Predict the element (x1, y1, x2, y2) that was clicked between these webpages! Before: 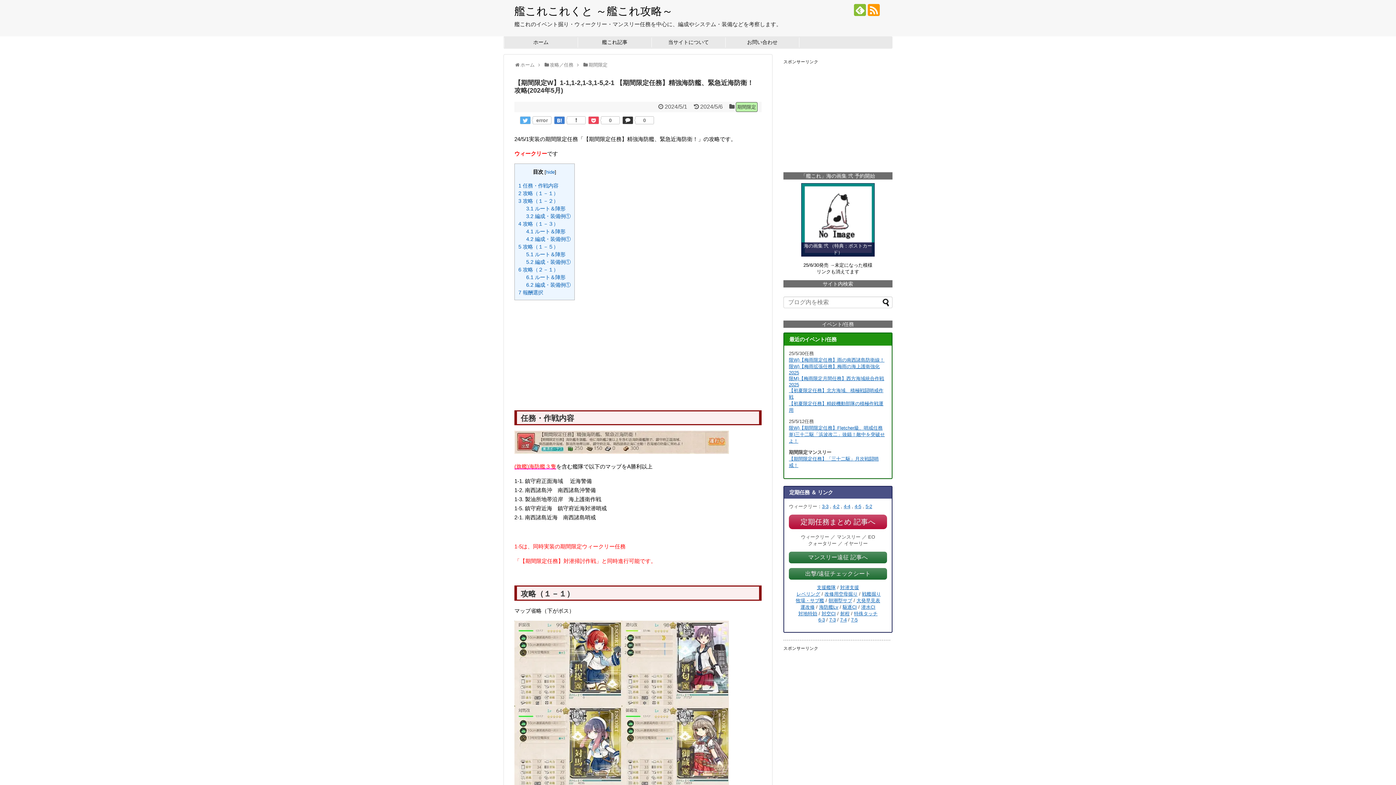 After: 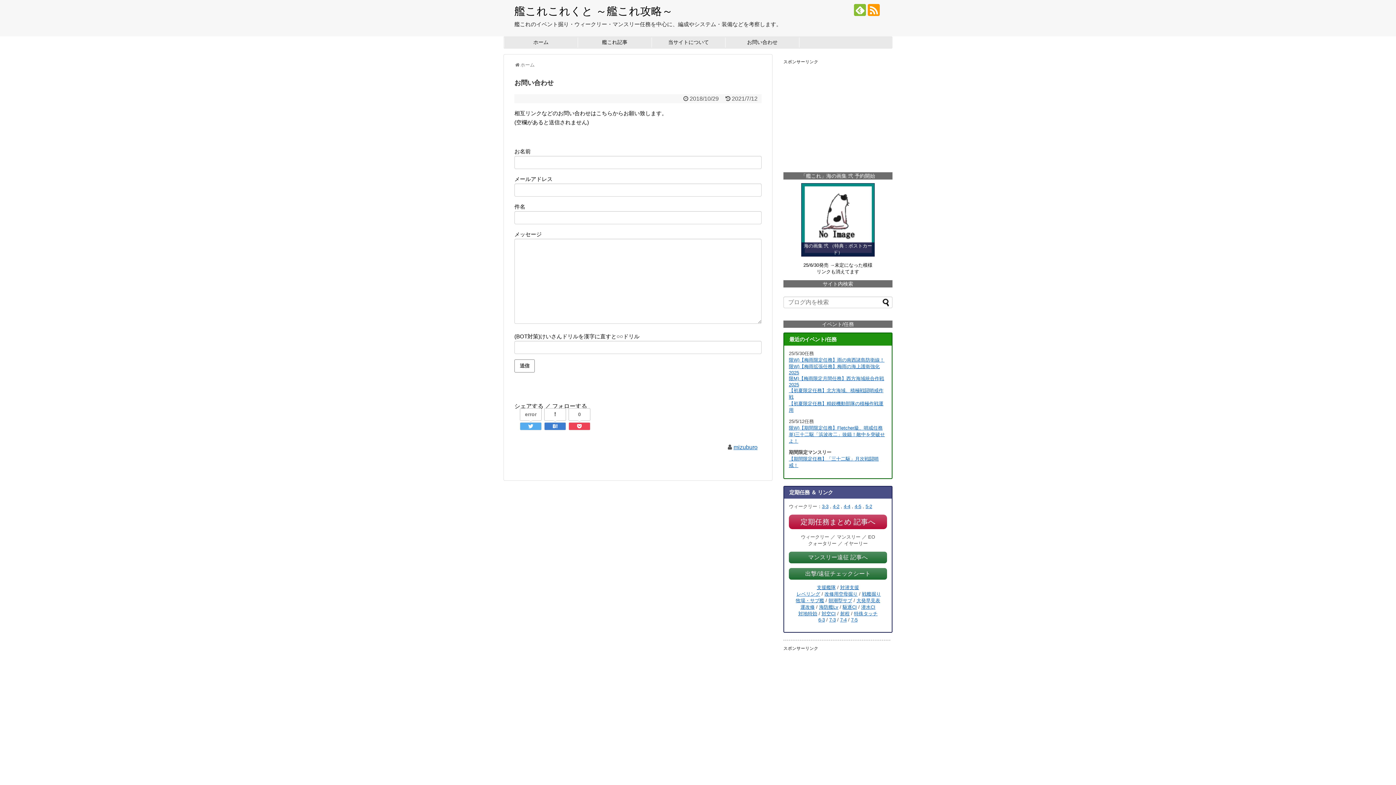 Action: label: お問い合わせ bbox: (725, 37, 799, 47)